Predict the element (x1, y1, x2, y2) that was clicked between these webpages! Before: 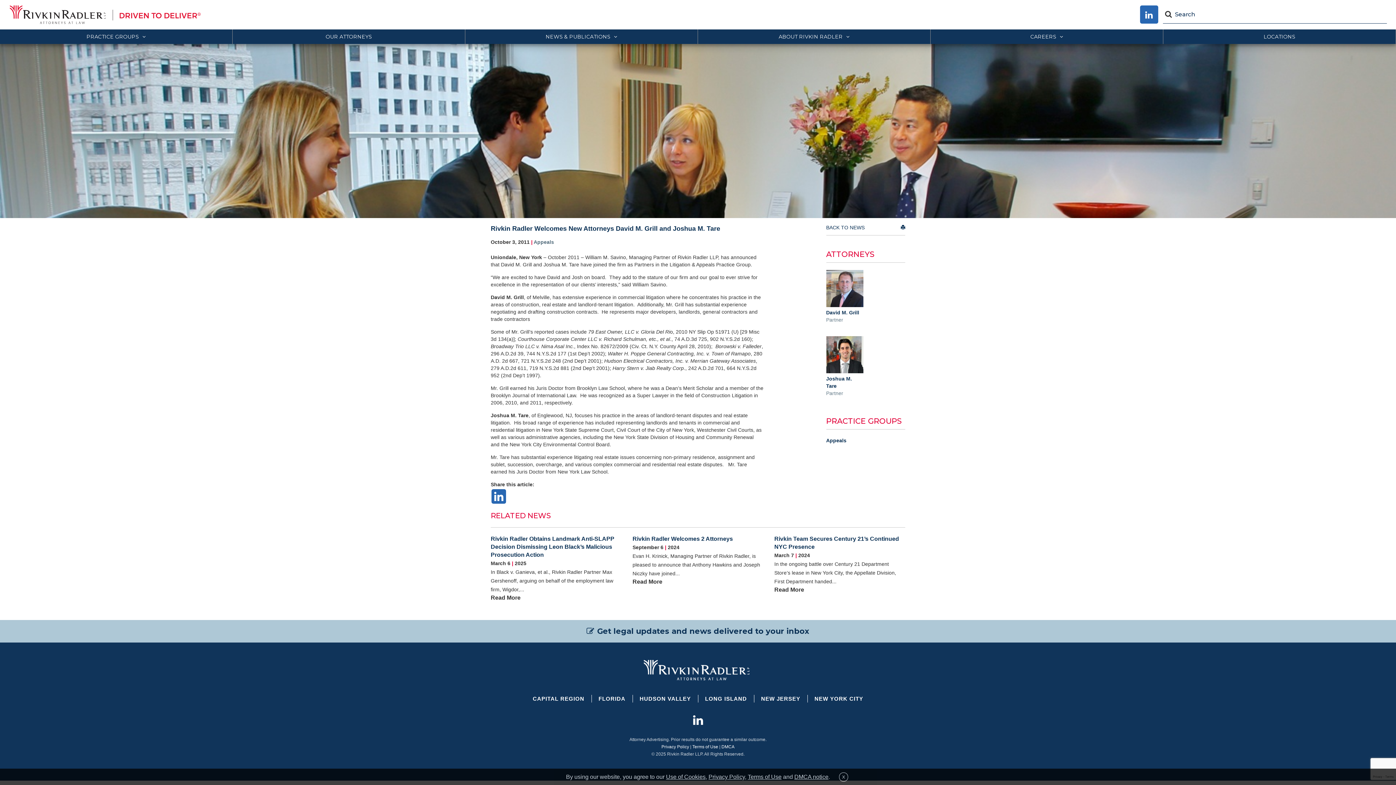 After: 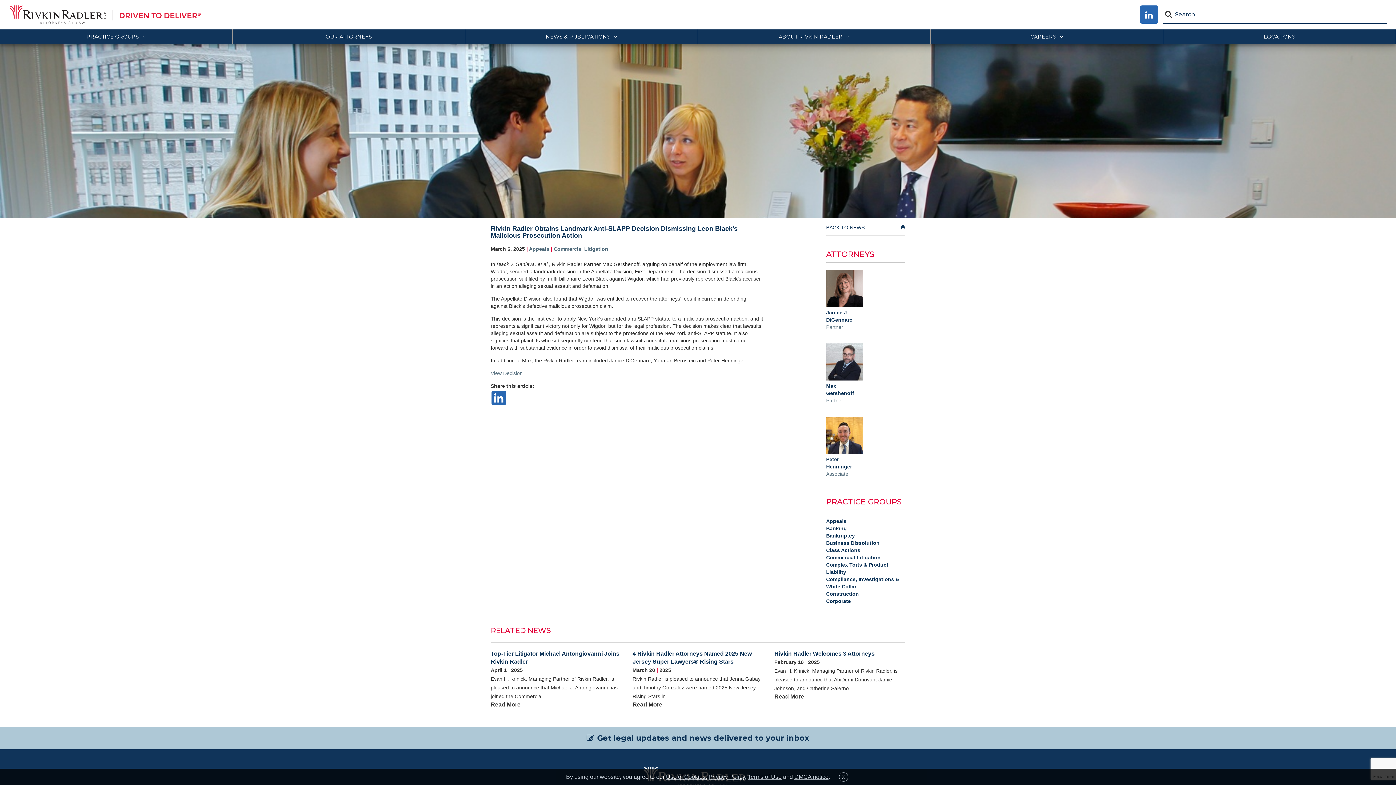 Action: label: Read More bbox: (490, 594, 520, 601)